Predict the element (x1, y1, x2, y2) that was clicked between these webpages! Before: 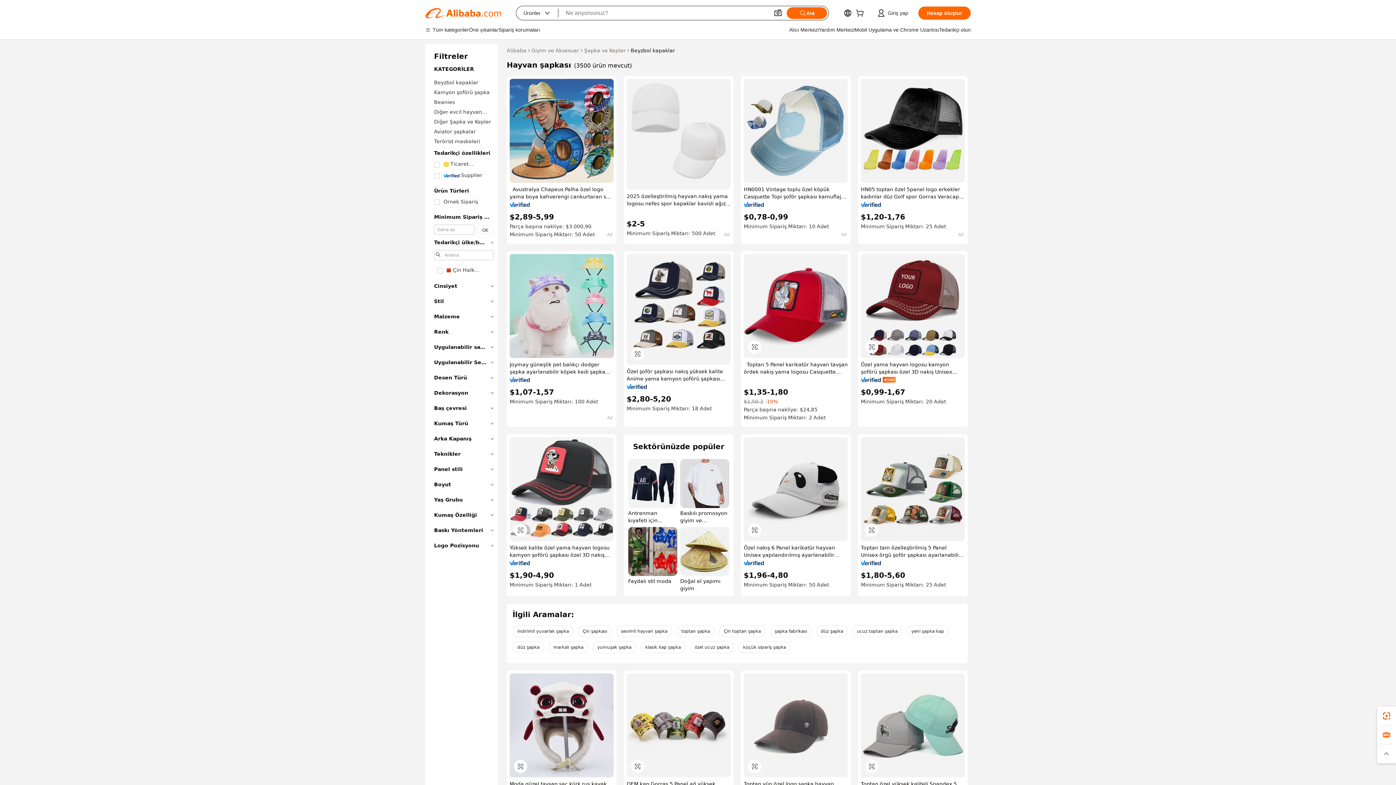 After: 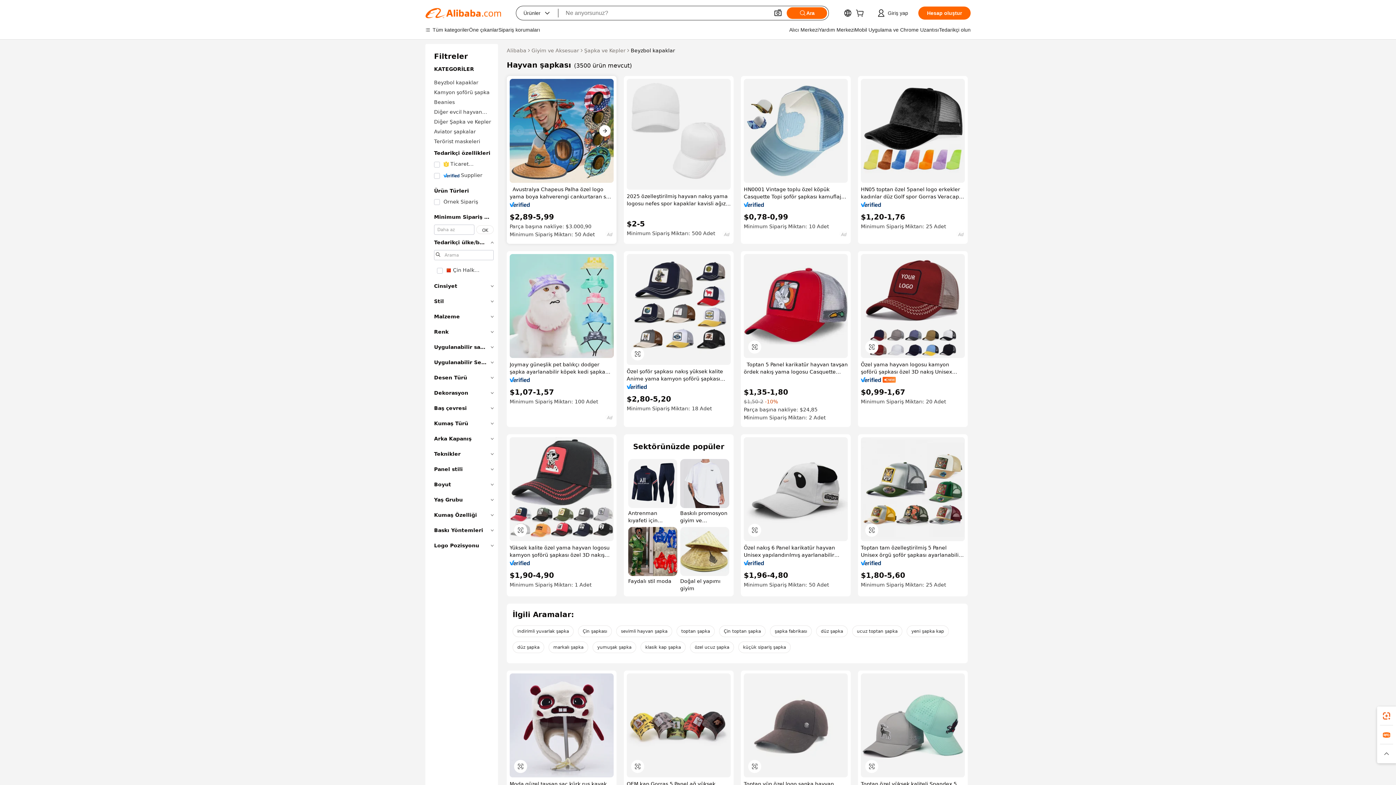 Action: bbox: (509, 78, 613, 182)